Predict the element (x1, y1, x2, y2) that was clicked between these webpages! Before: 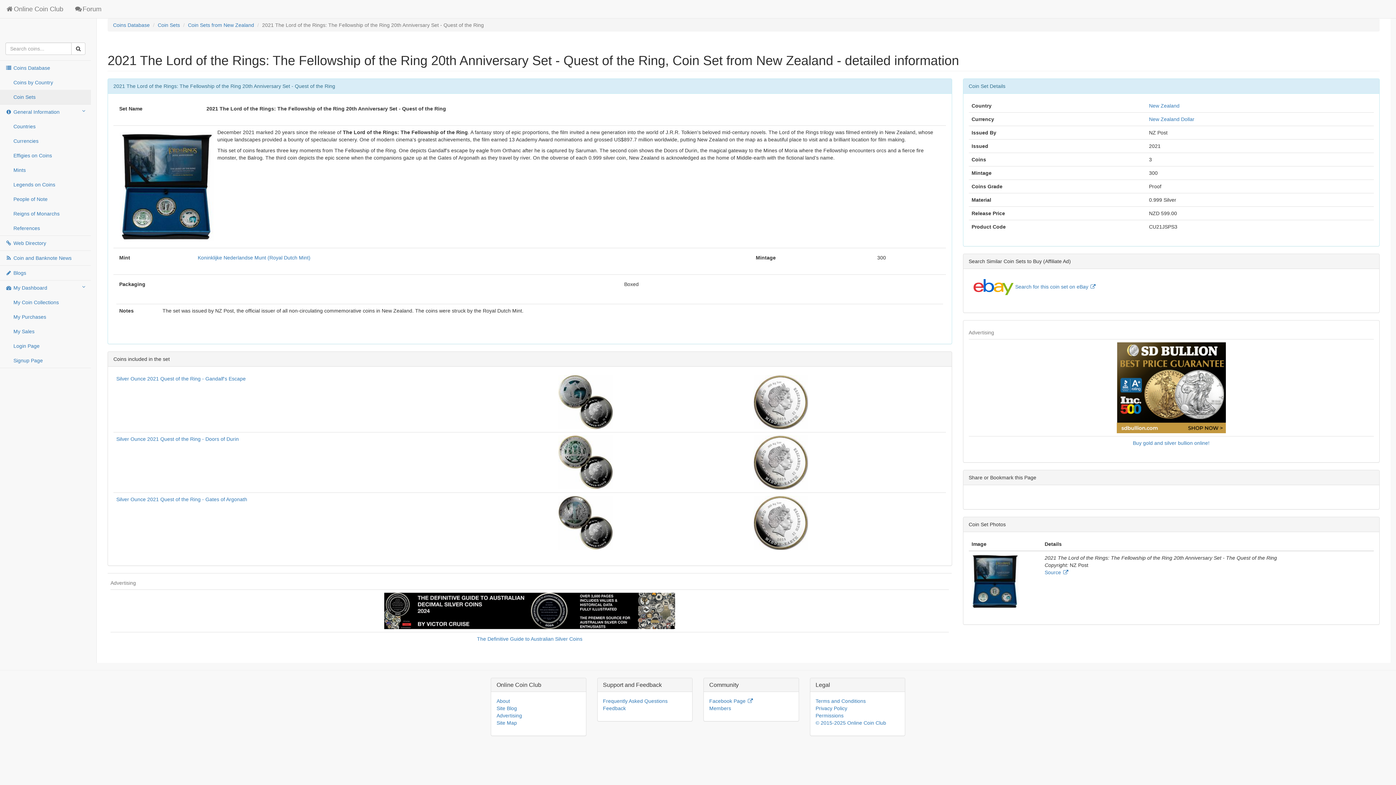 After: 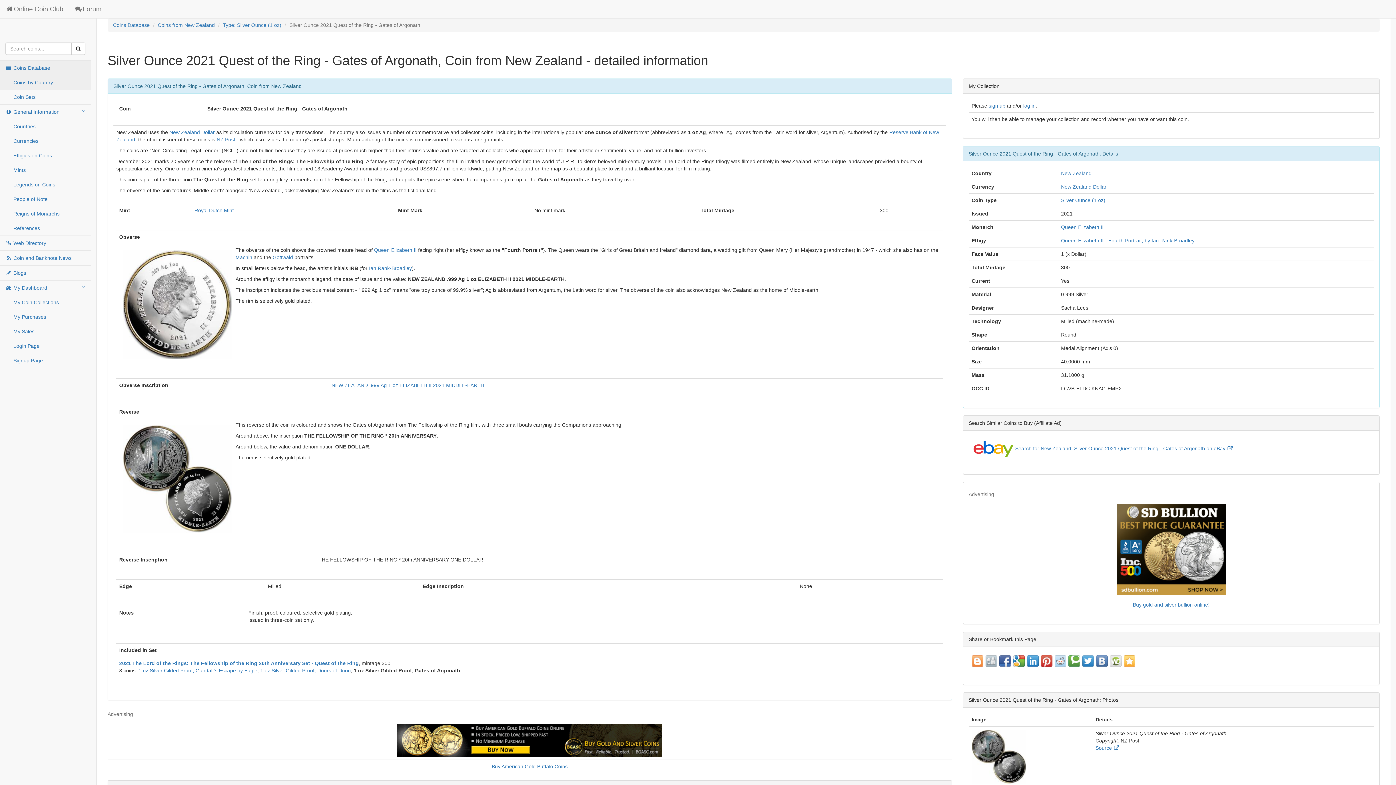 Action: bbox: (753, 519, 808, 525)